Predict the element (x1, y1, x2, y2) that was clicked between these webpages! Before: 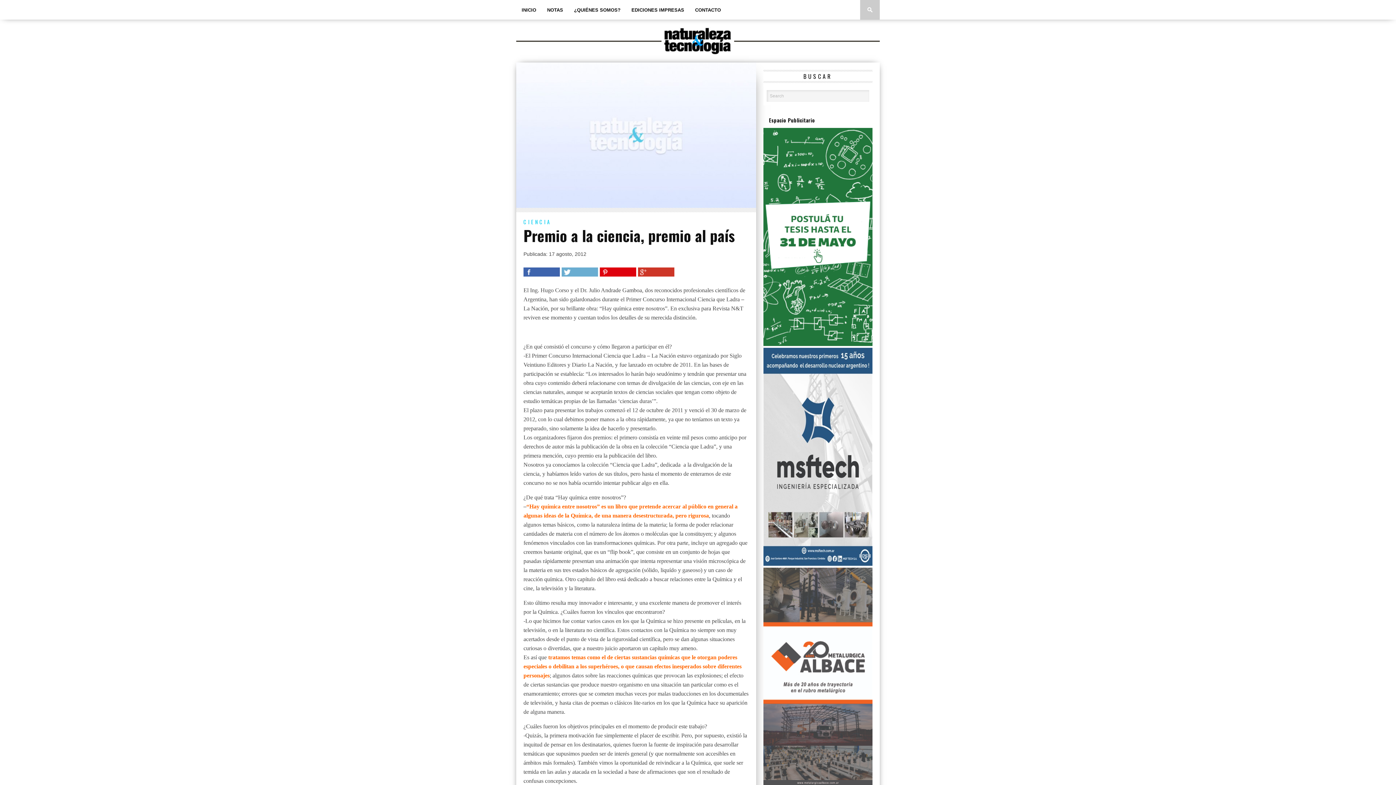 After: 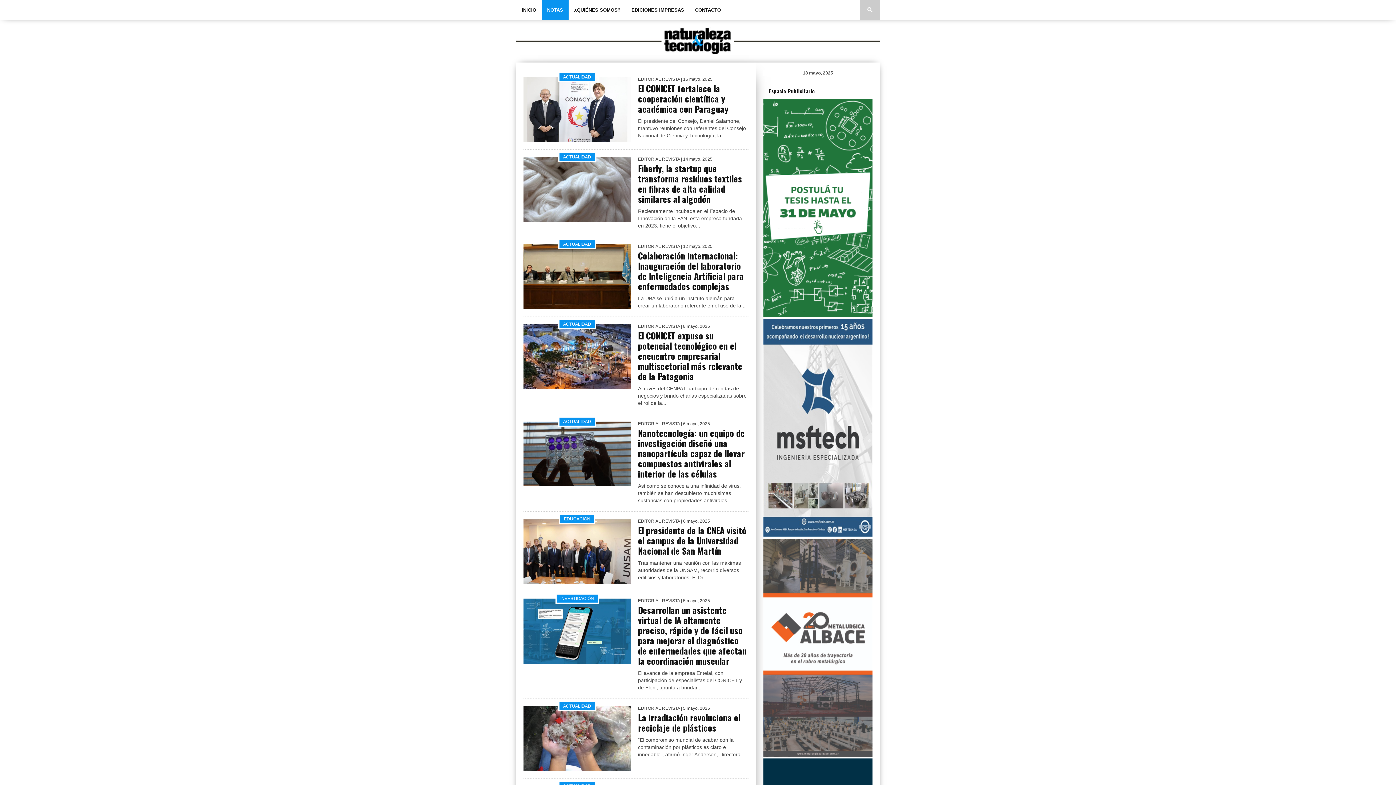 Action: label: NOTAS bbox: (541, 0, 568, 19)